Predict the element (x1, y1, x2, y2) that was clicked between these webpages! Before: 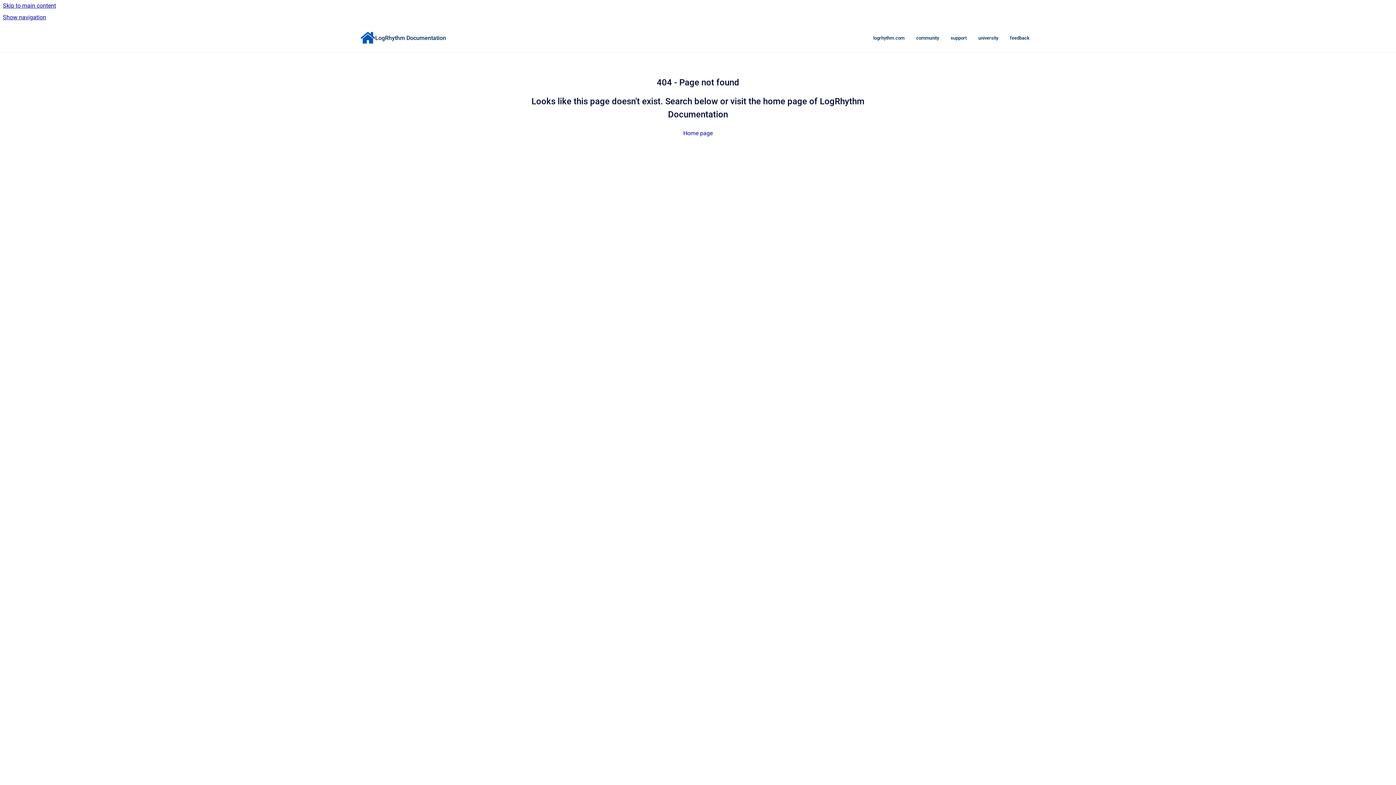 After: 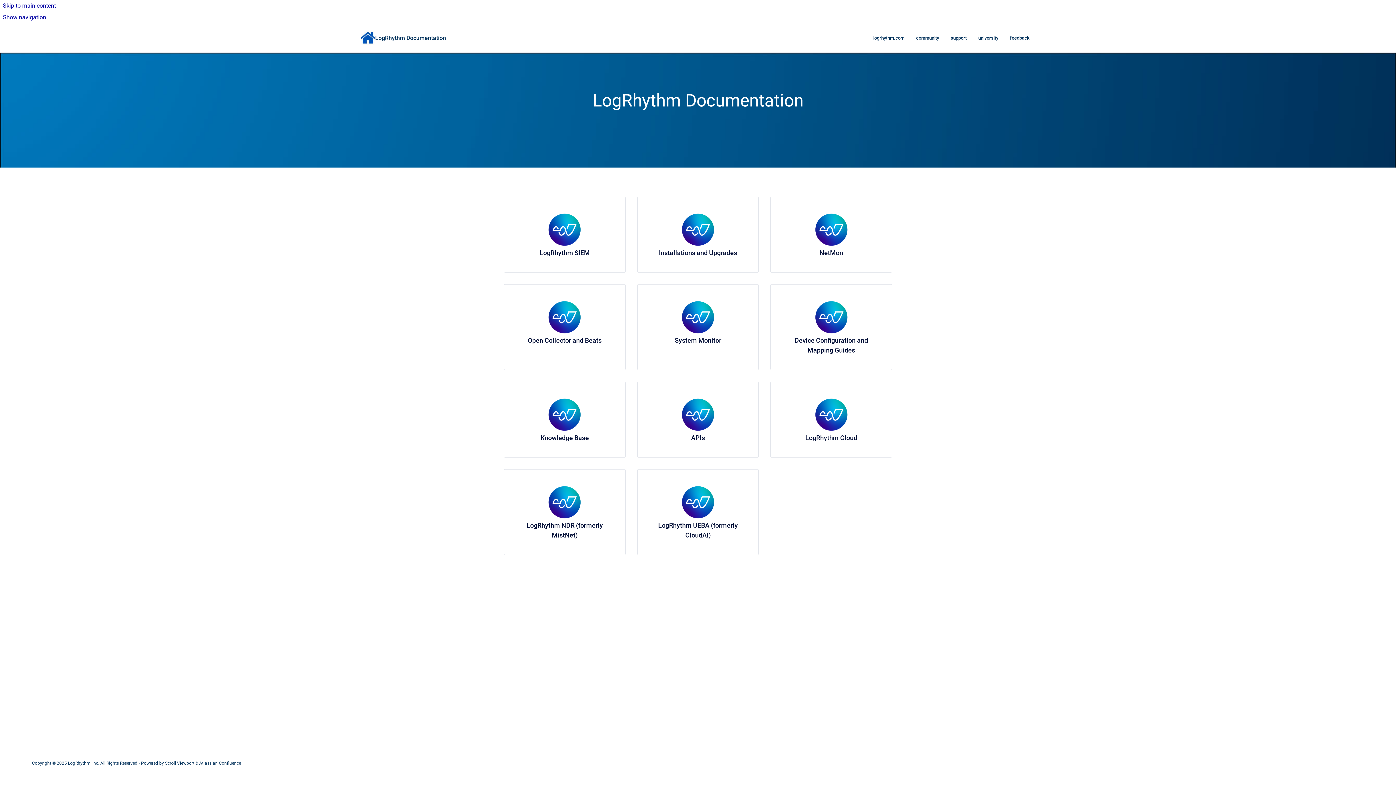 Action: label: LogRhythm Documentation bbox: (375, 28, 446, 47)